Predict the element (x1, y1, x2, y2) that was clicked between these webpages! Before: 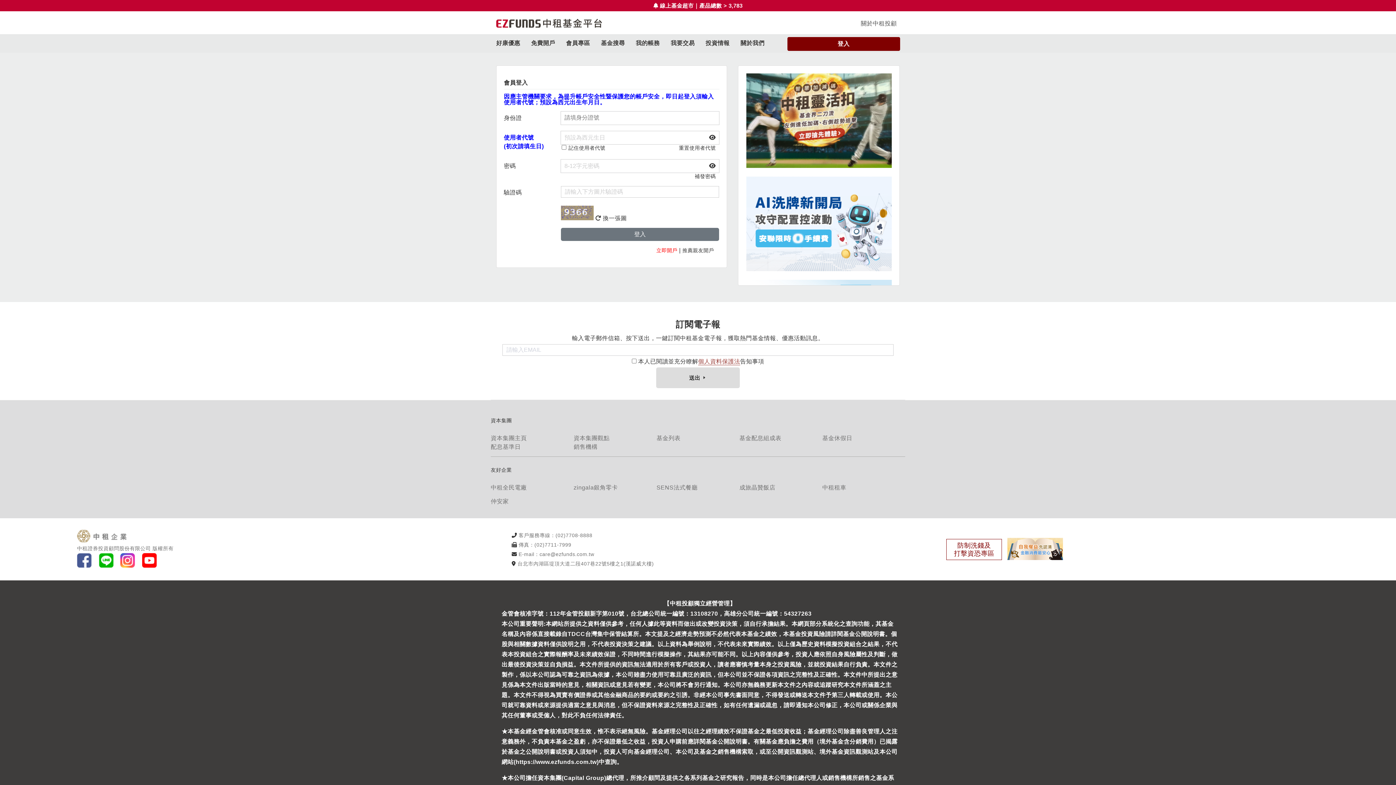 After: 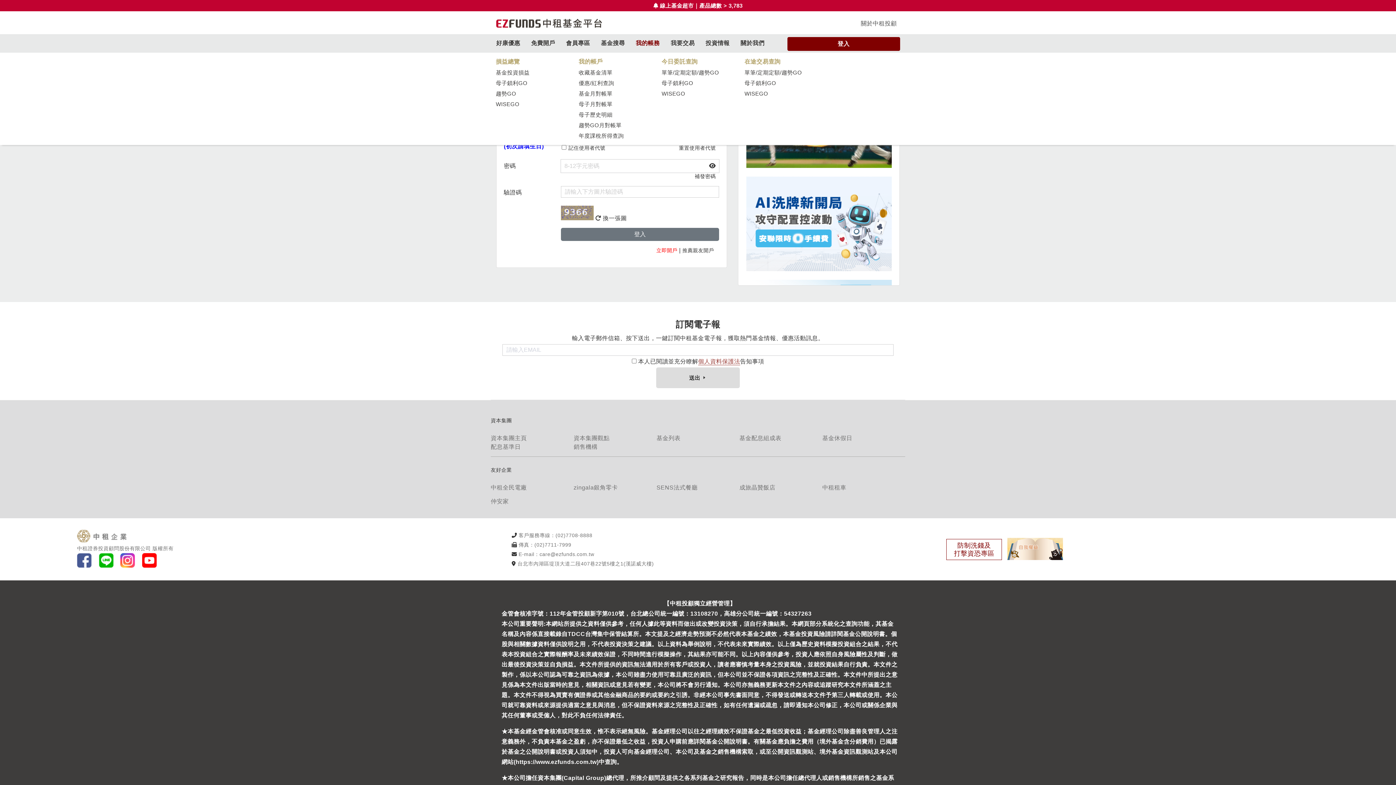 Action: bbox: (630, 34, 665, 52) label: 我的帳務